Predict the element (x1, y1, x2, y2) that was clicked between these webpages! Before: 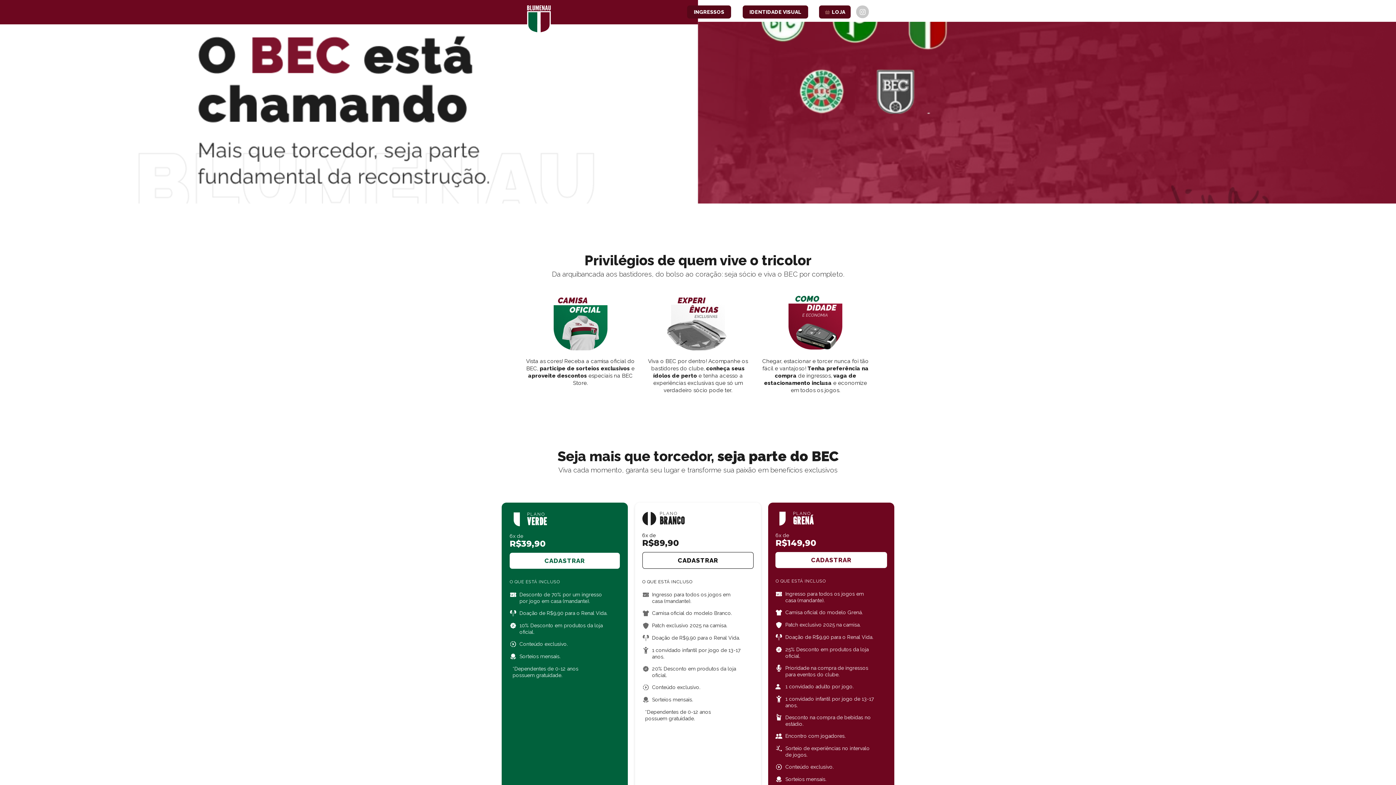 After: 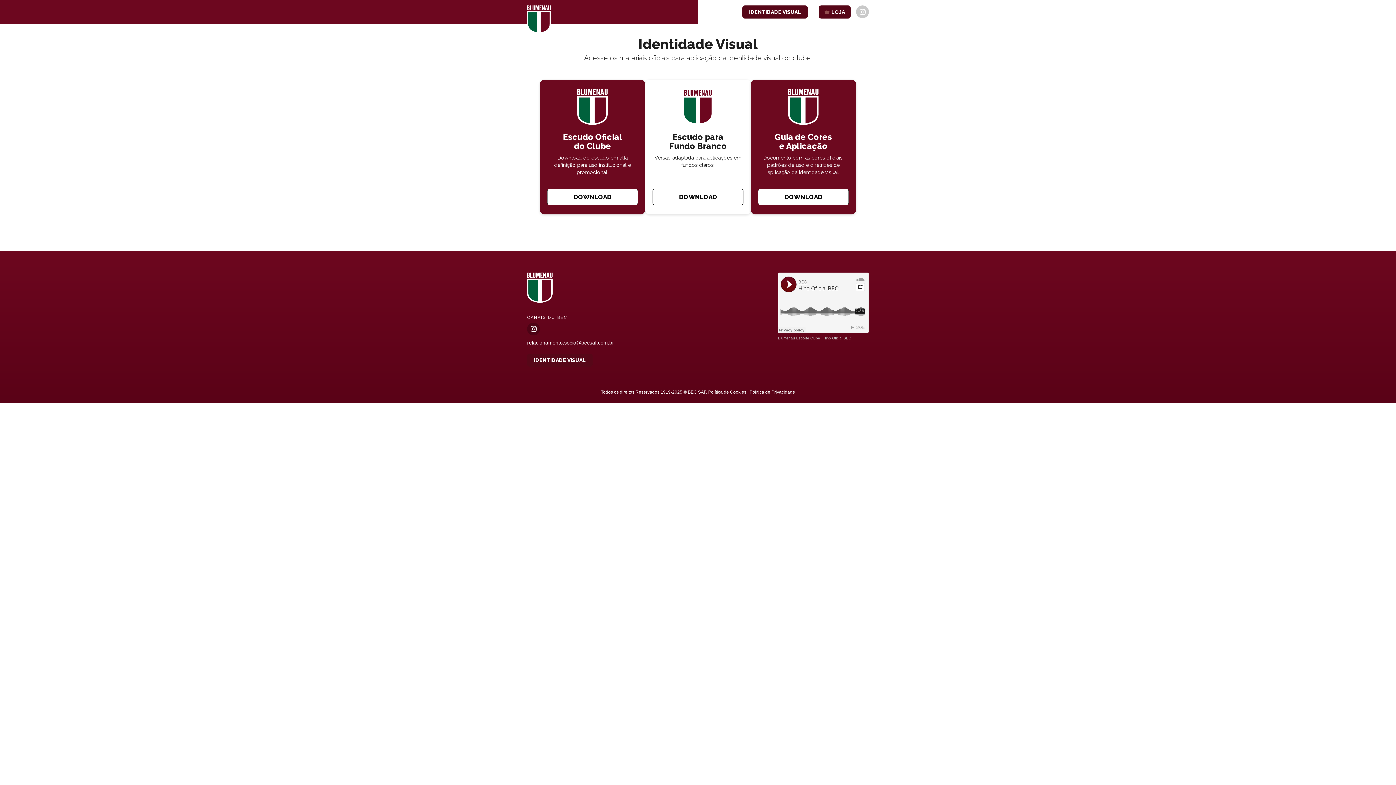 Action: label: IDENTIDADE VISUAL
 bbox: (742, 5, 808, 18)